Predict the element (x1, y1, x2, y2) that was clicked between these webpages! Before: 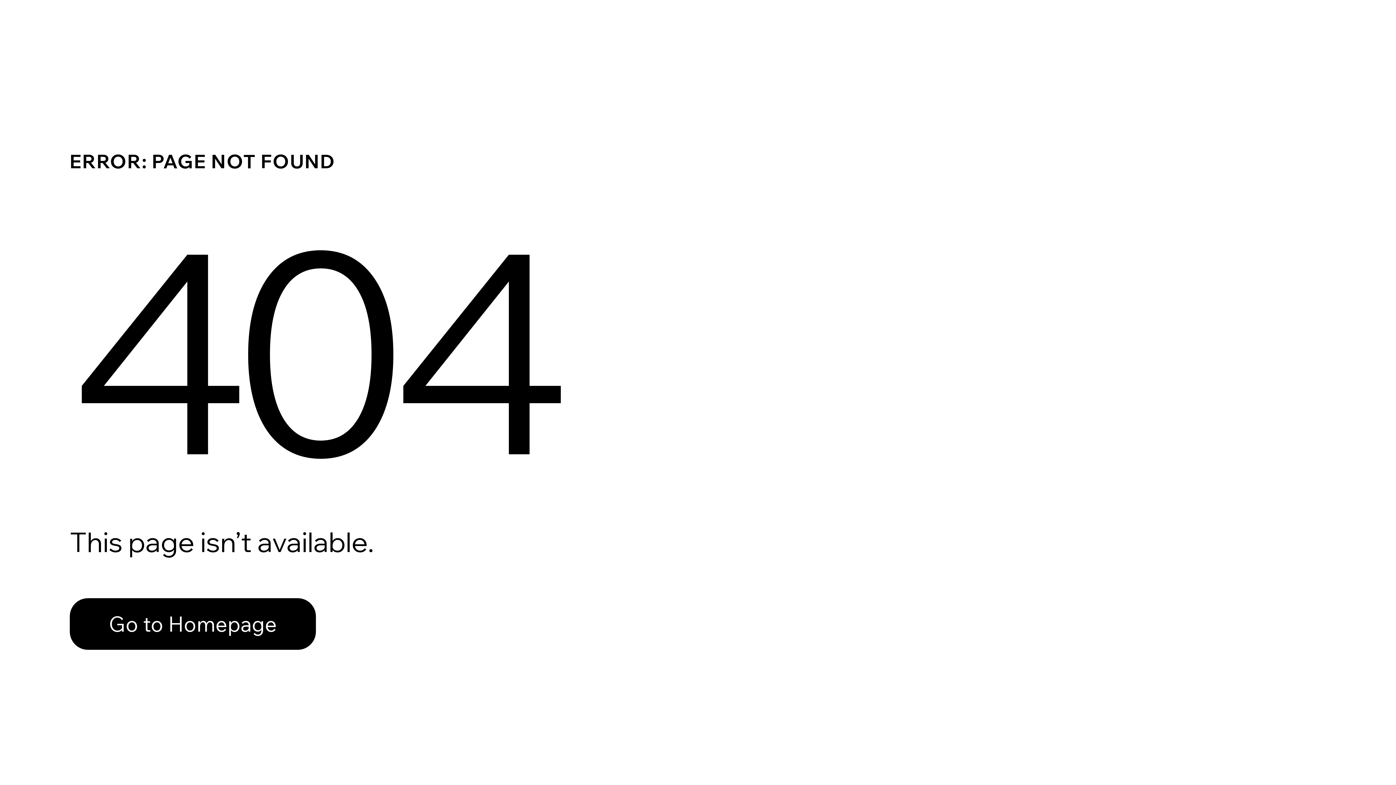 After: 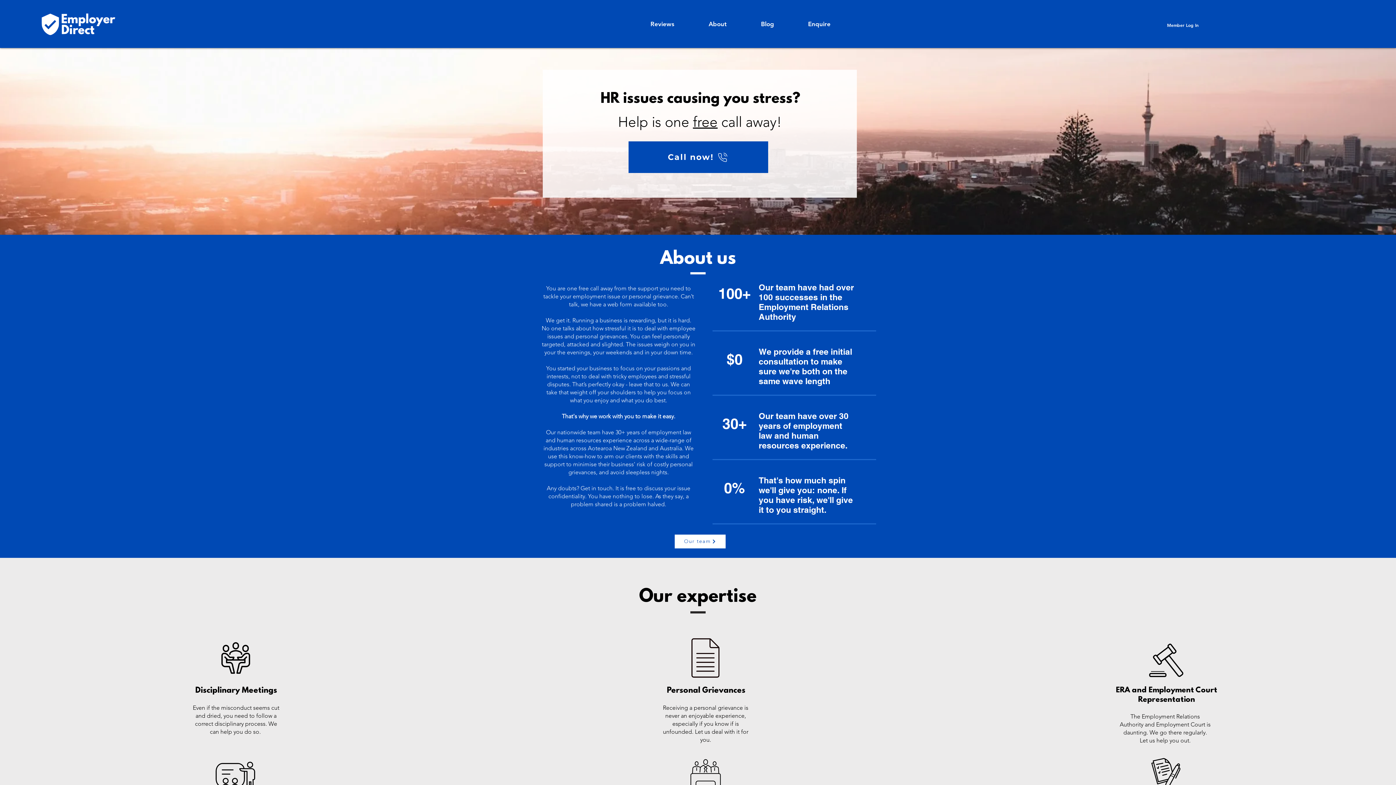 Action: bbox: (69, 582, 768, 659) label: Go to Homepage